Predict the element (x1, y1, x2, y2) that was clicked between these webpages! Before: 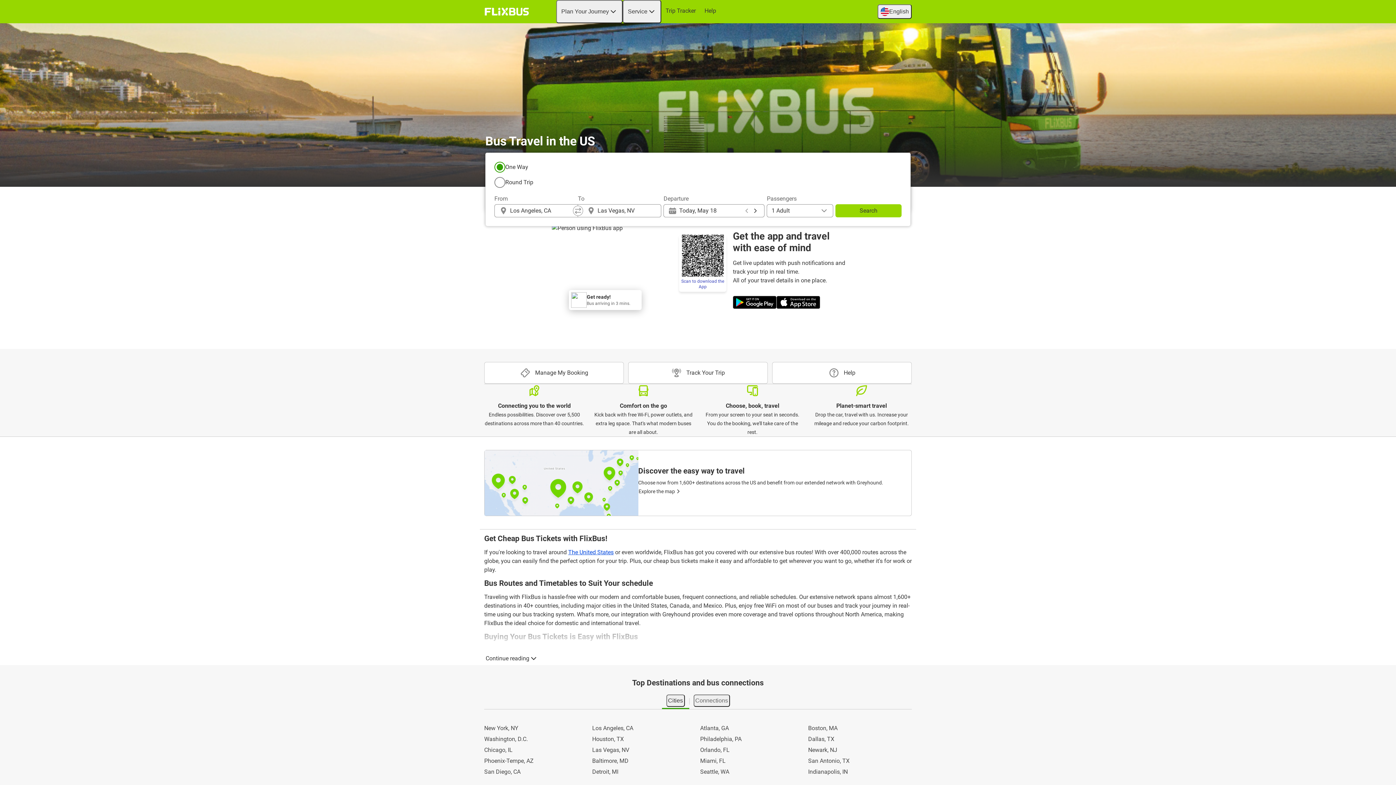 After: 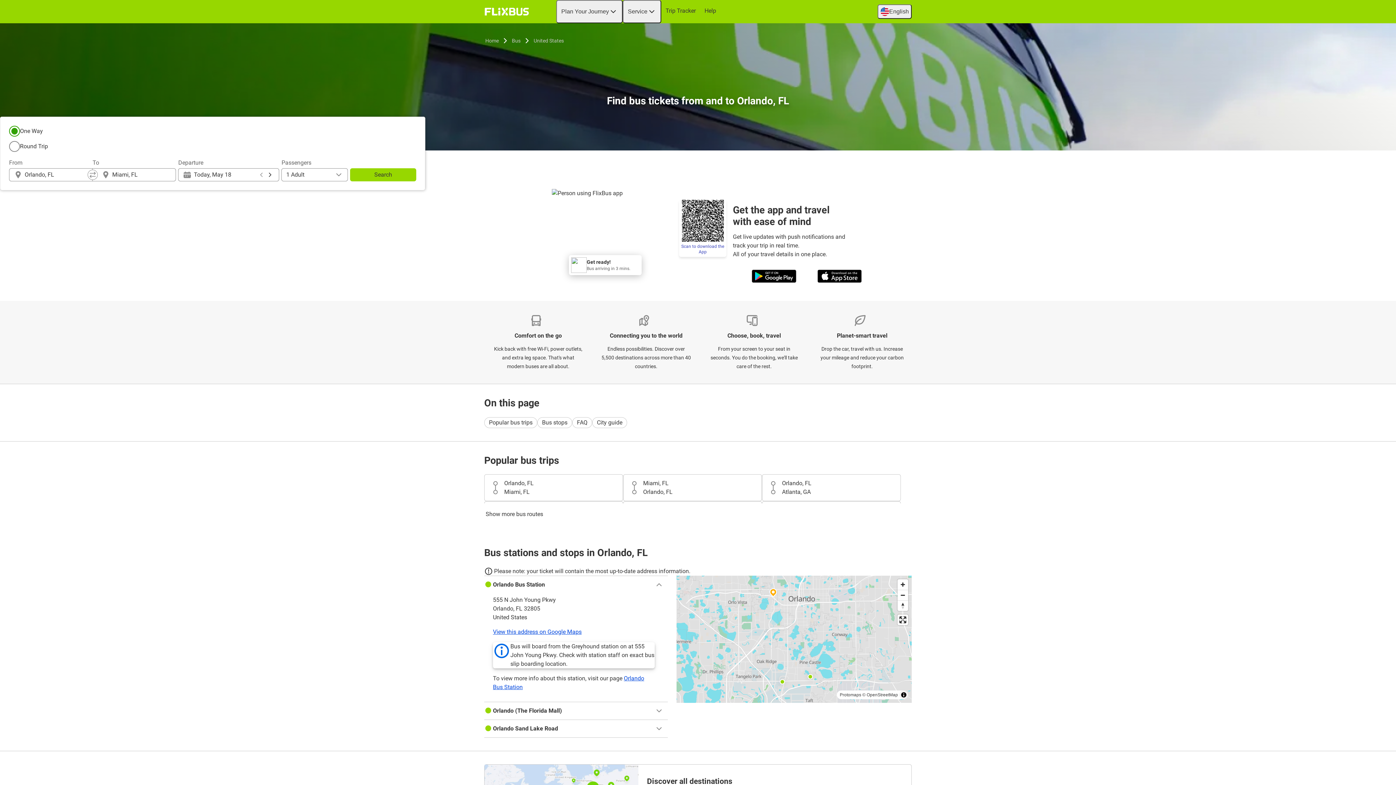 Action: bbox: (700, 746, 804, 754) label: Orlando, FL